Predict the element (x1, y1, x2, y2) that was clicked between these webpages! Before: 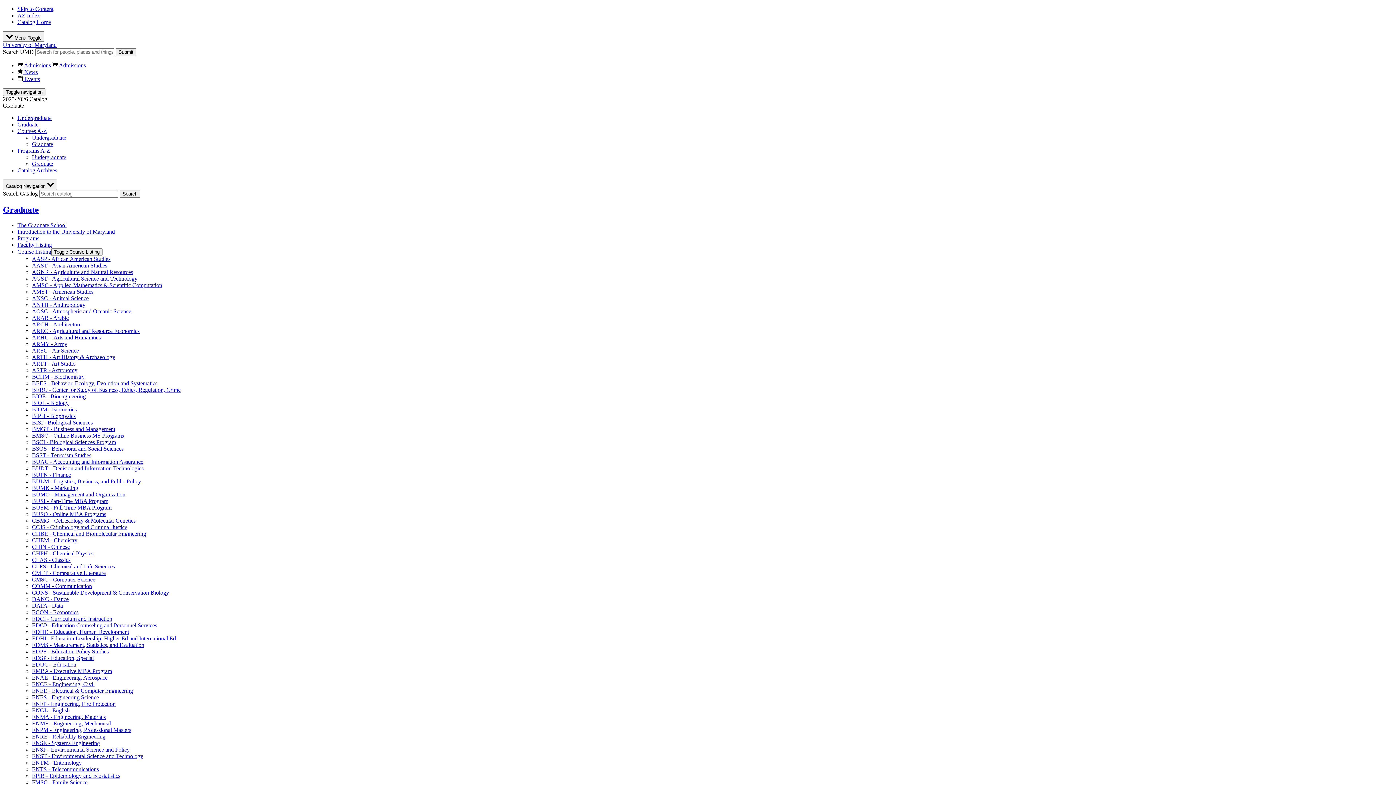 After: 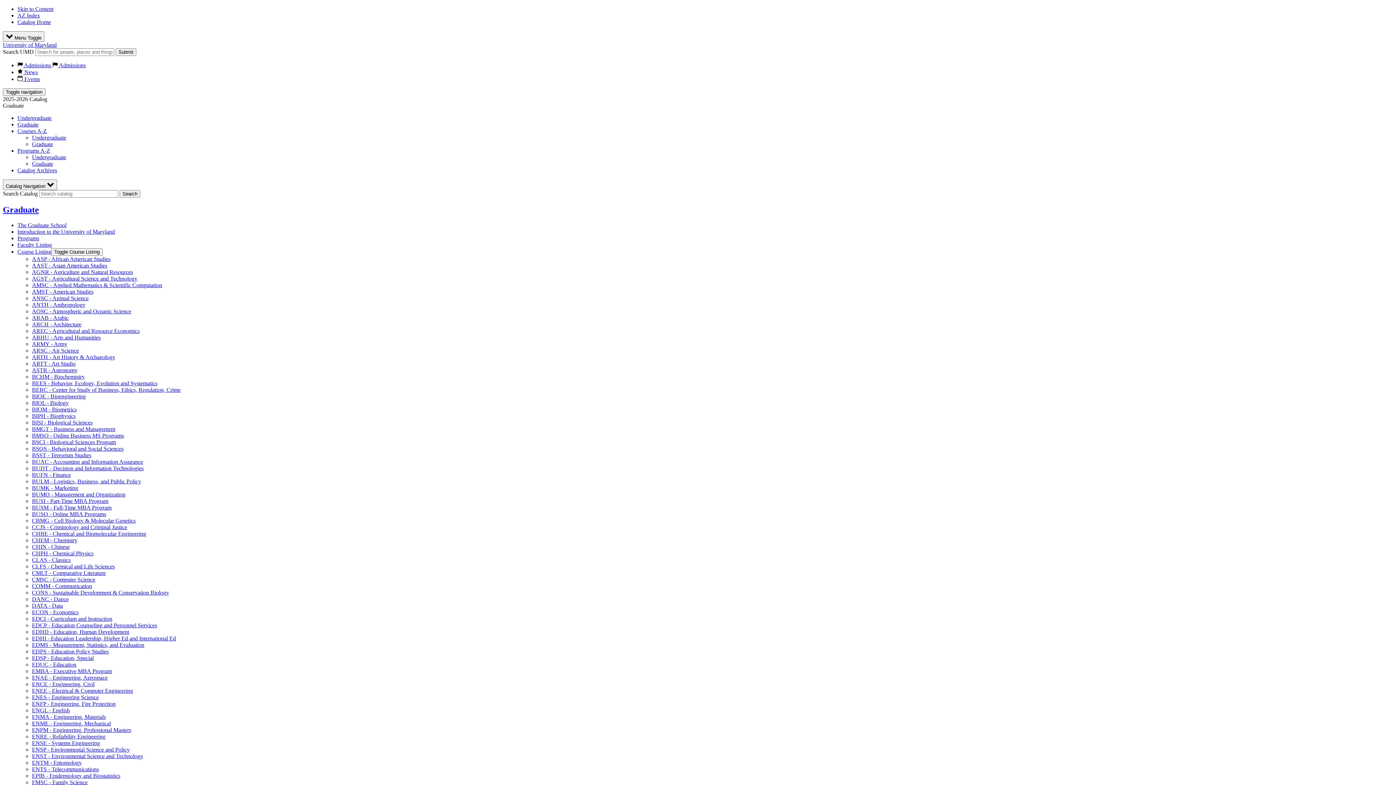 Action: bbox: (32, 321, 81, 327) label: ARCH -​ Architecture